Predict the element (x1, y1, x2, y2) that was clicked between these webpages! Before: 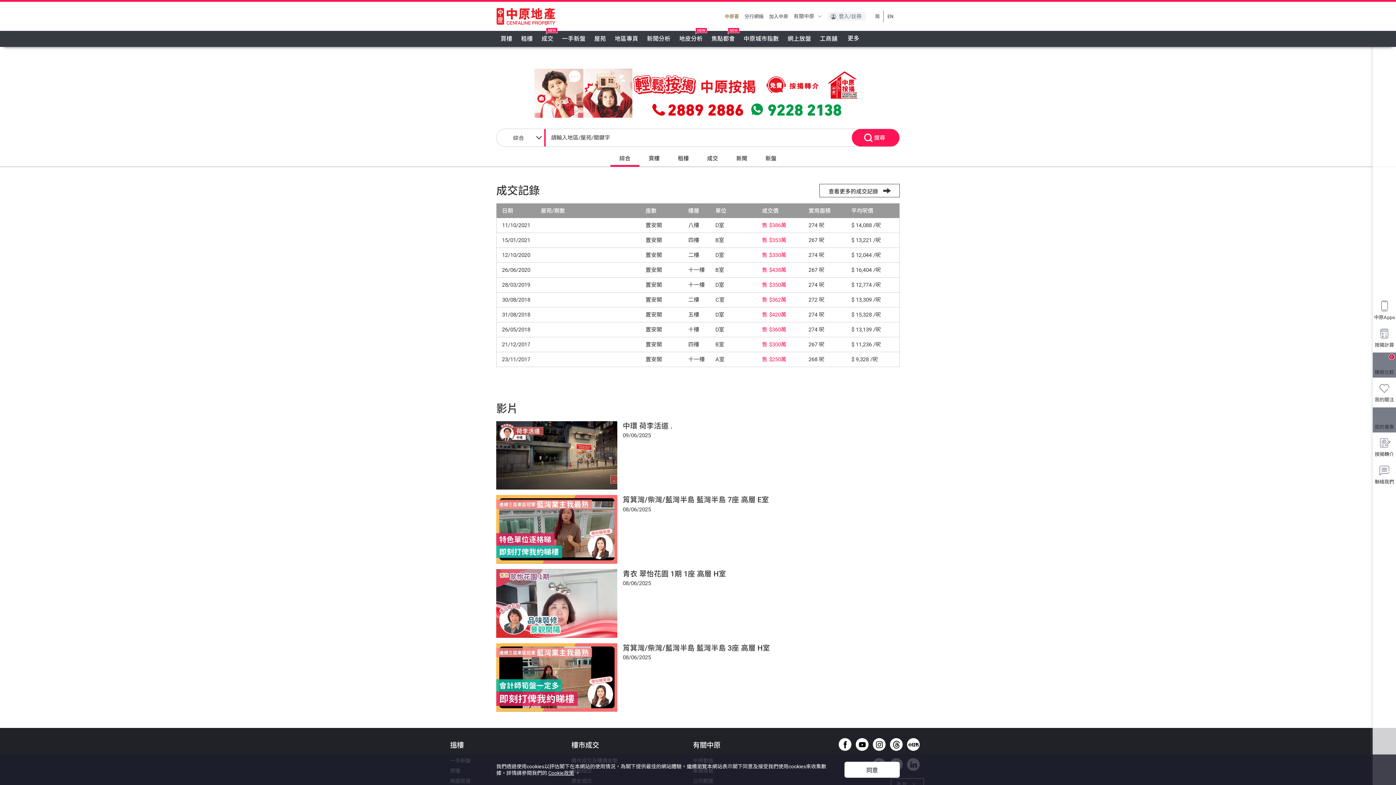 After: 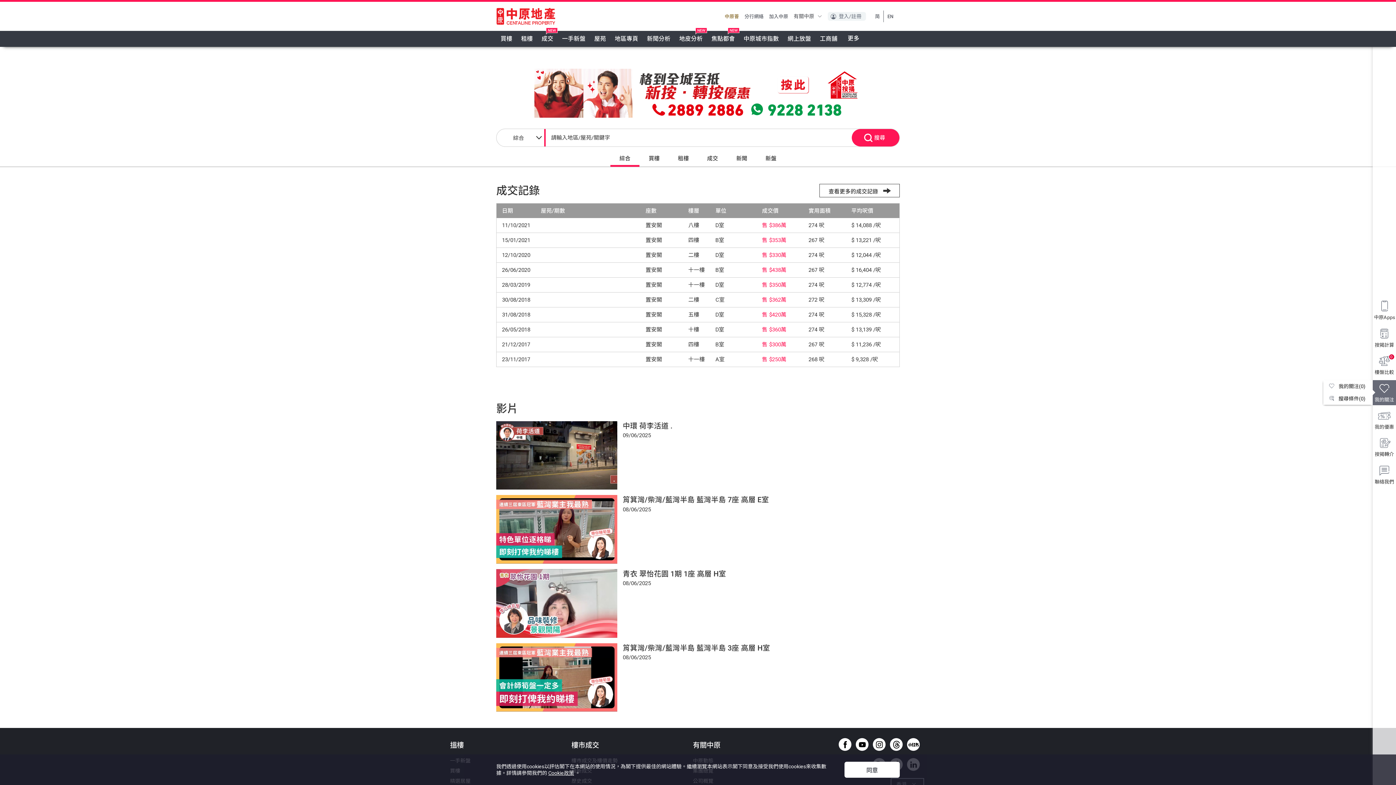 Action: bbox: (1373, 380, 1396, 405) label: 我的關注